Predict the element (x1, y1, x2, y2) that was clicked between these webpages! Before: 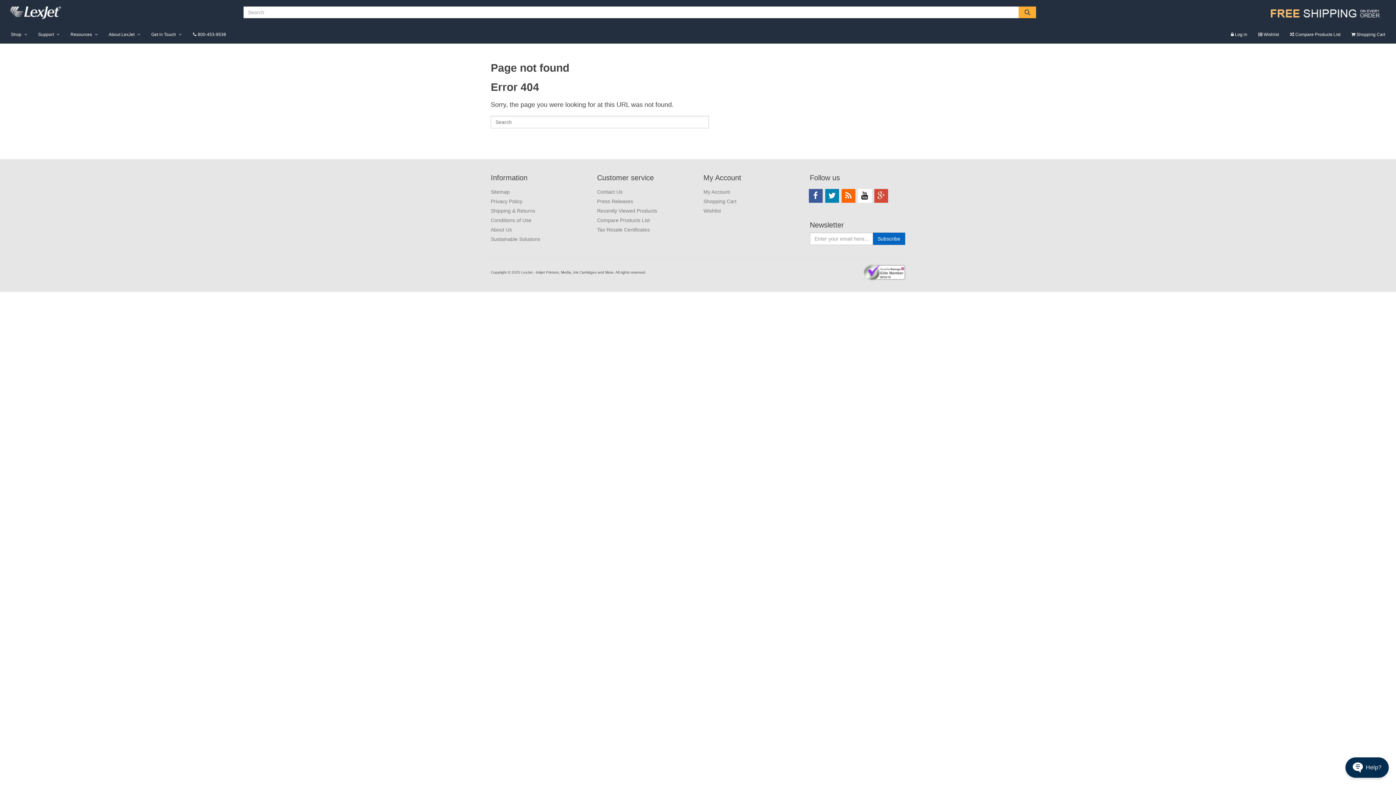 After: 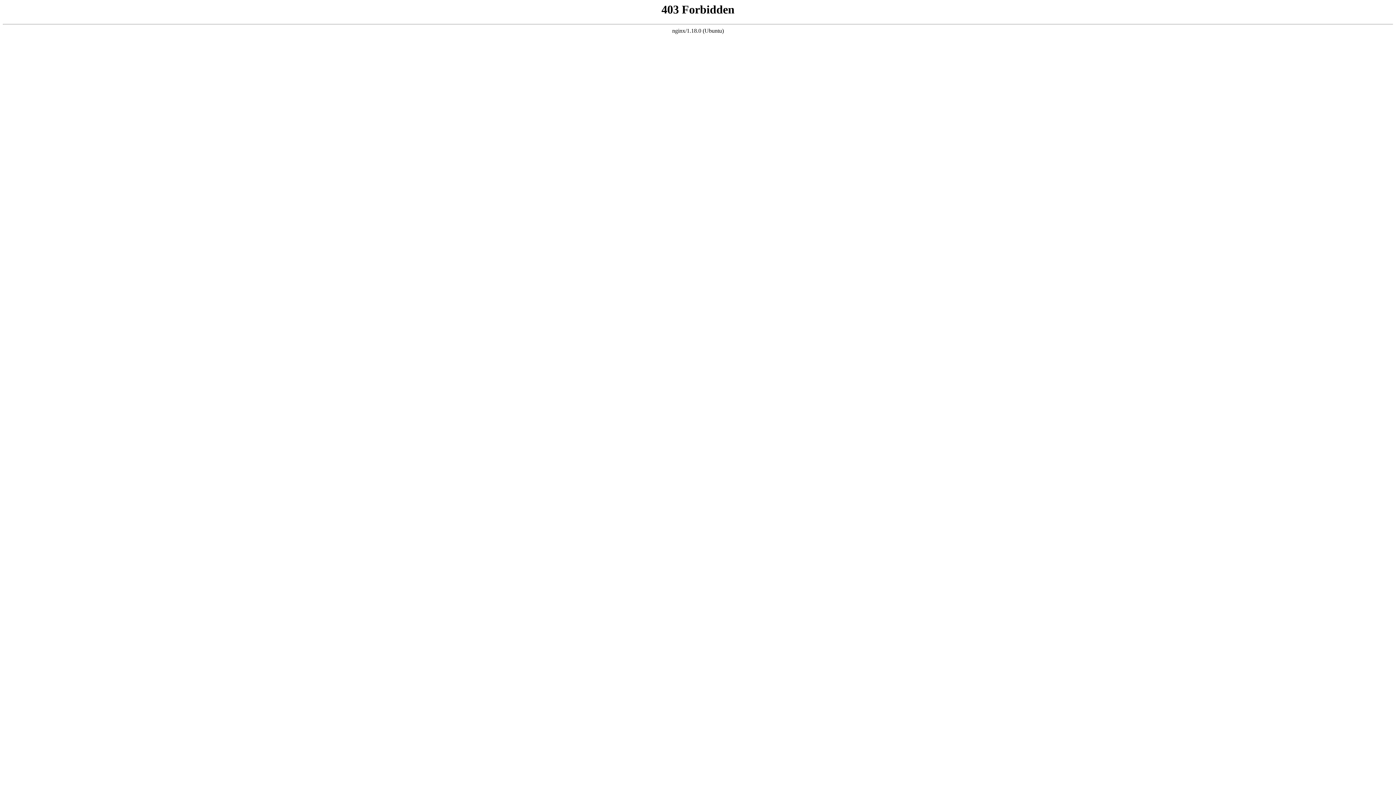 Action: bbox: (5, 17, 87, 24)